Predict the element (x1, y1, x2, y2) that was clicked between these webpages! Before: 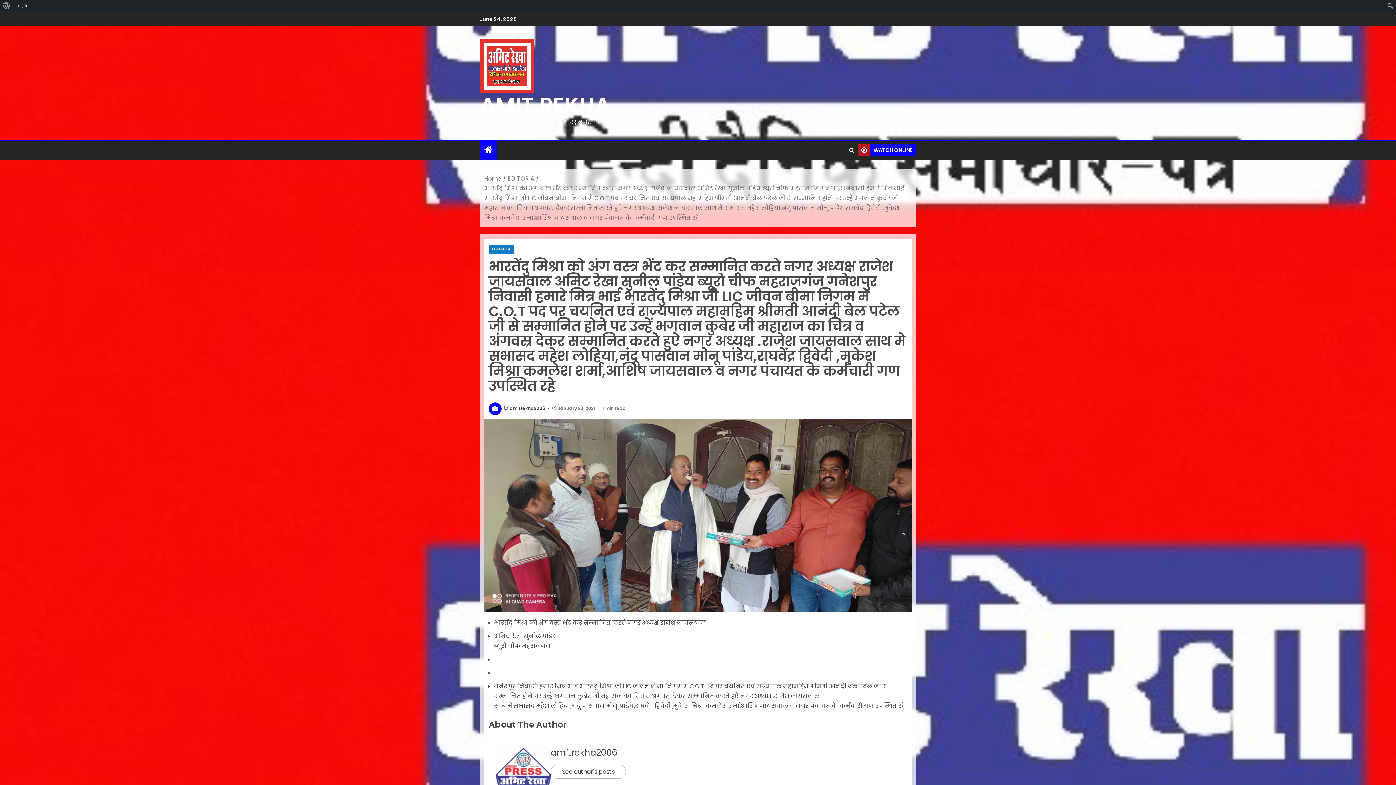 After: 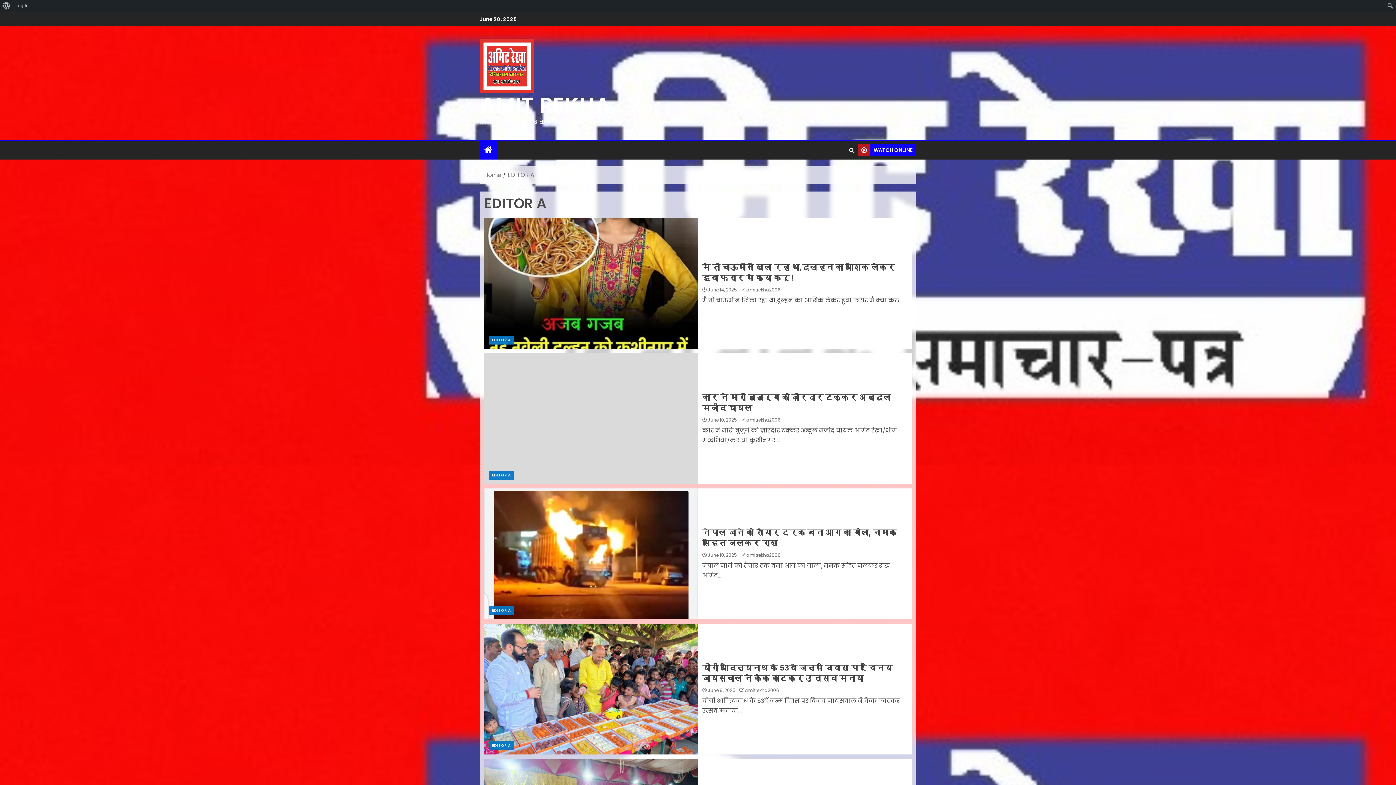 Action: bbox: (488, 245, 514, 253) label: EDITOR A